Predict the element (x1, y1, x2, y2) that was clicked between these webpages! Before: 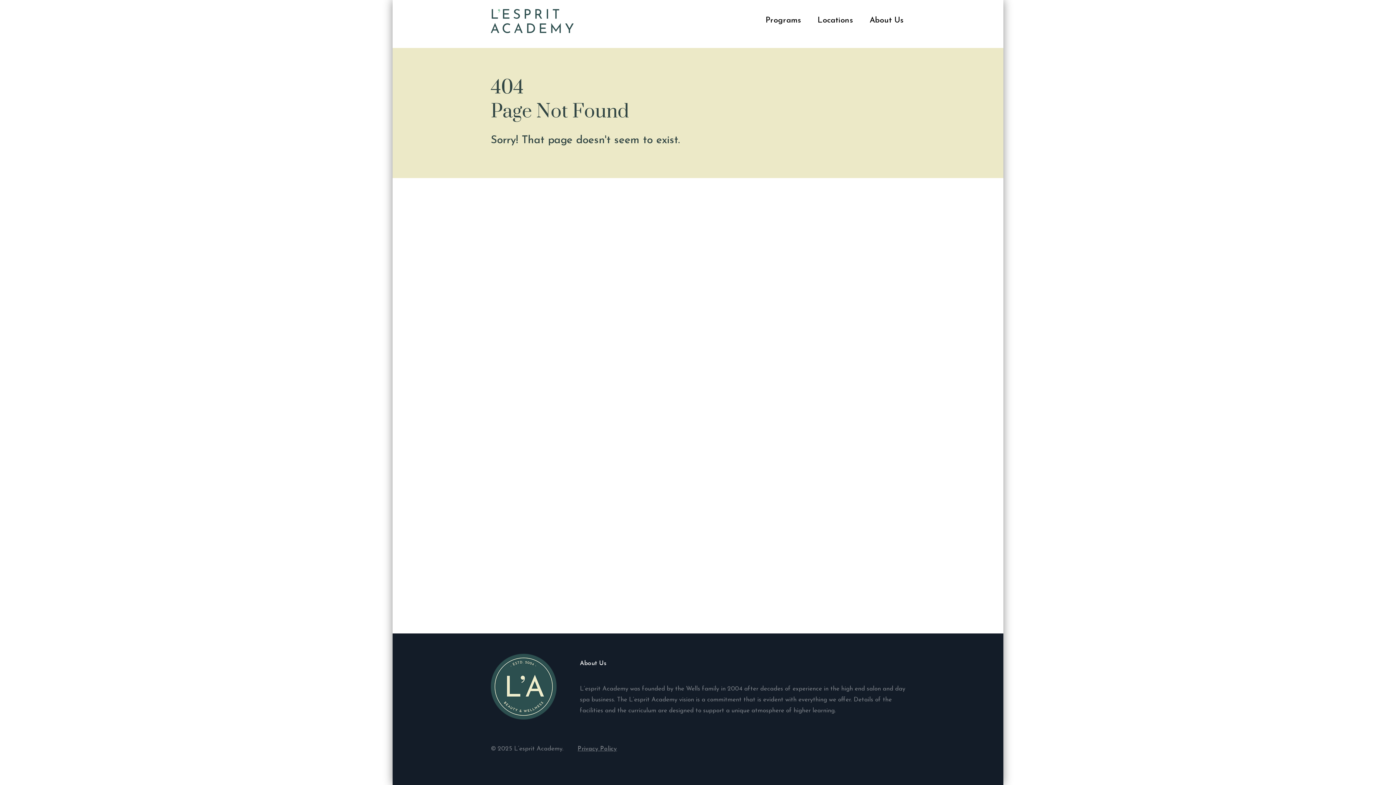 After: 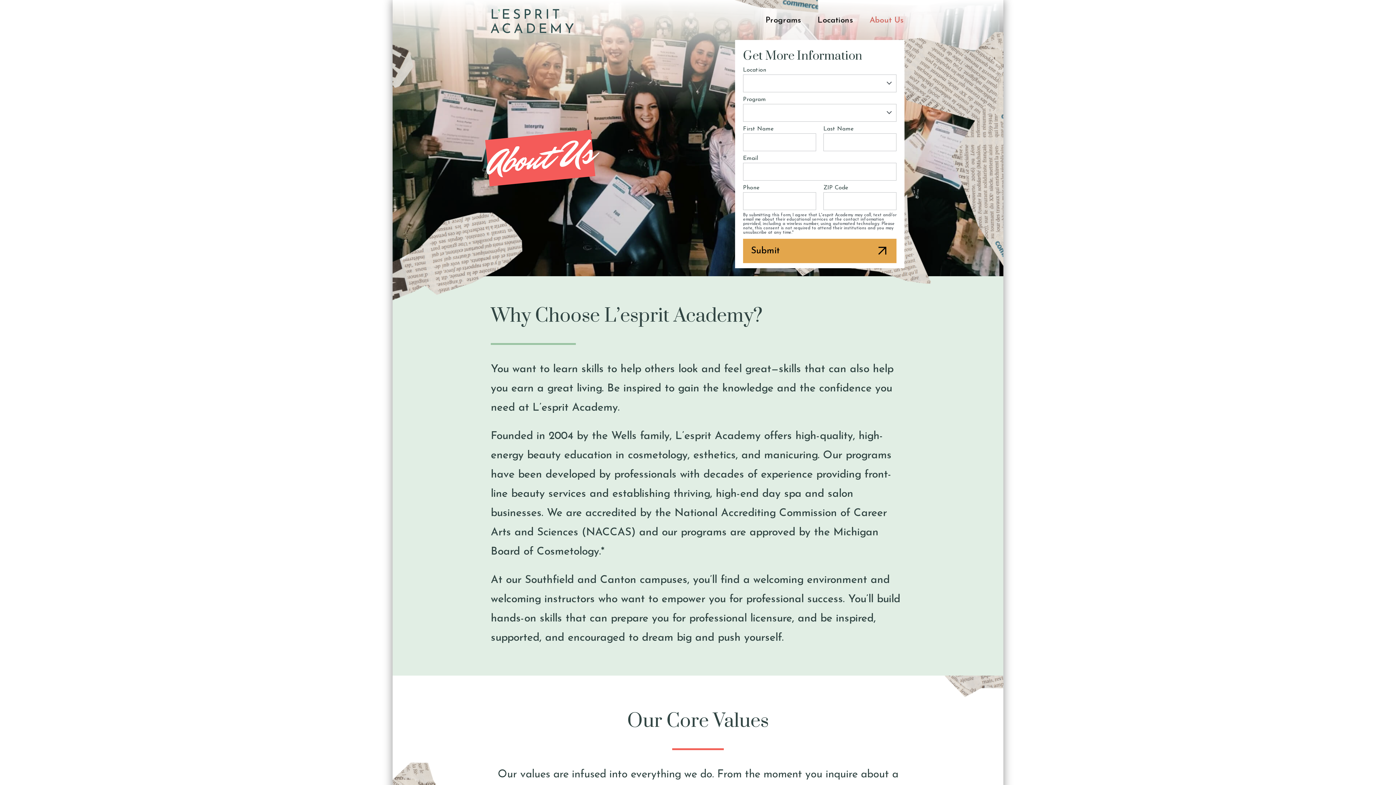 Action: label: About Us bbox: (580, 658, 606, 669)